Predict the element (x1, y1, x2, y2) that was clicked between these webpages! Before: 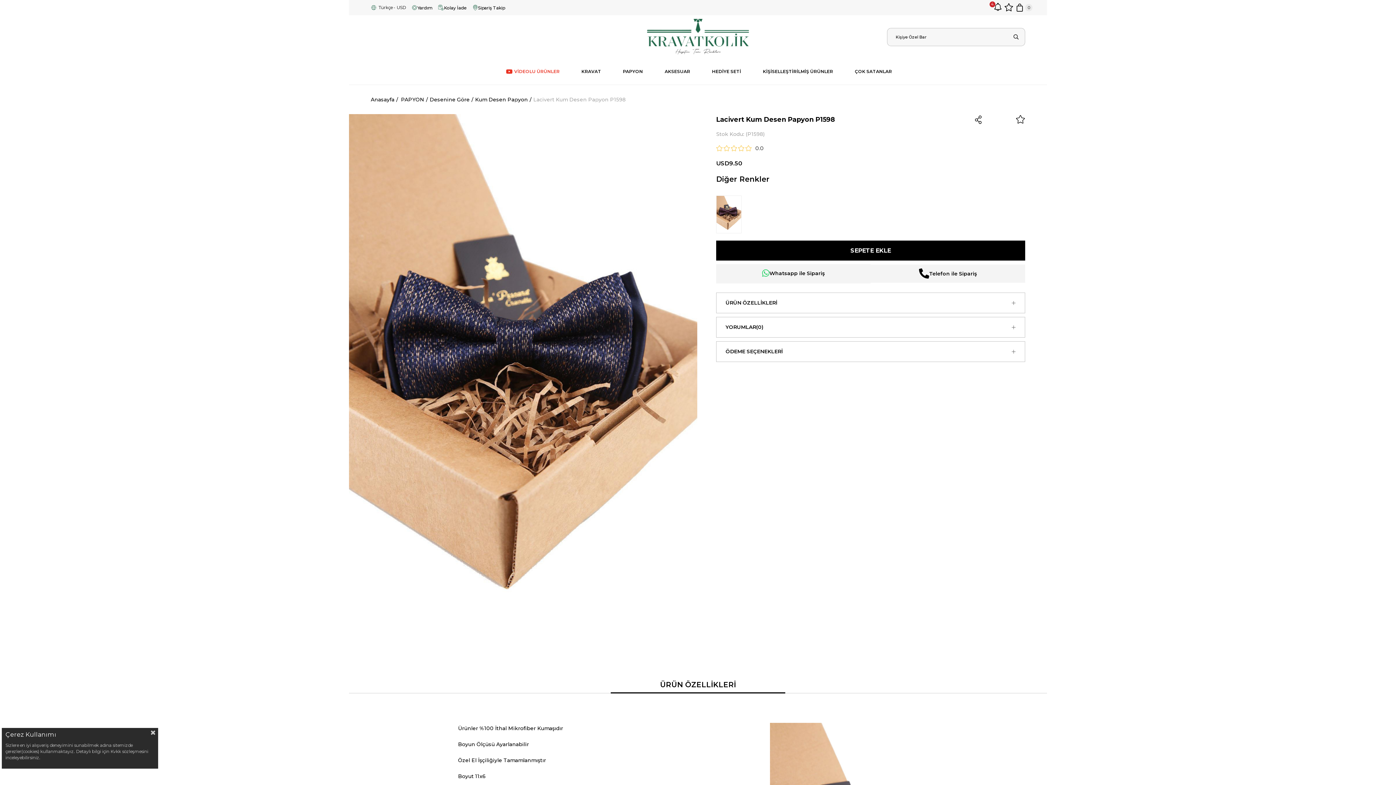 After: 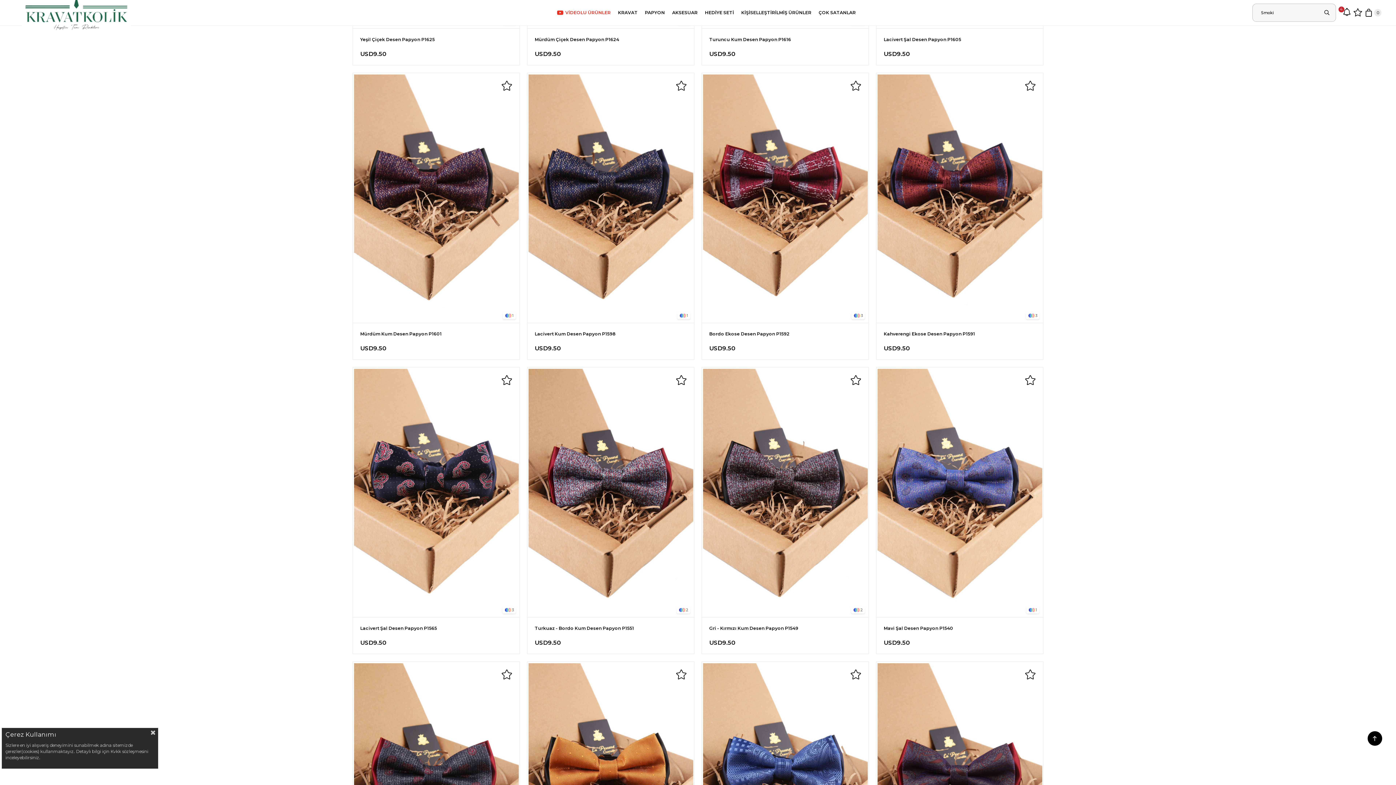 Action: bbox: (429, 96, 469, 103) label: Desenine Göre